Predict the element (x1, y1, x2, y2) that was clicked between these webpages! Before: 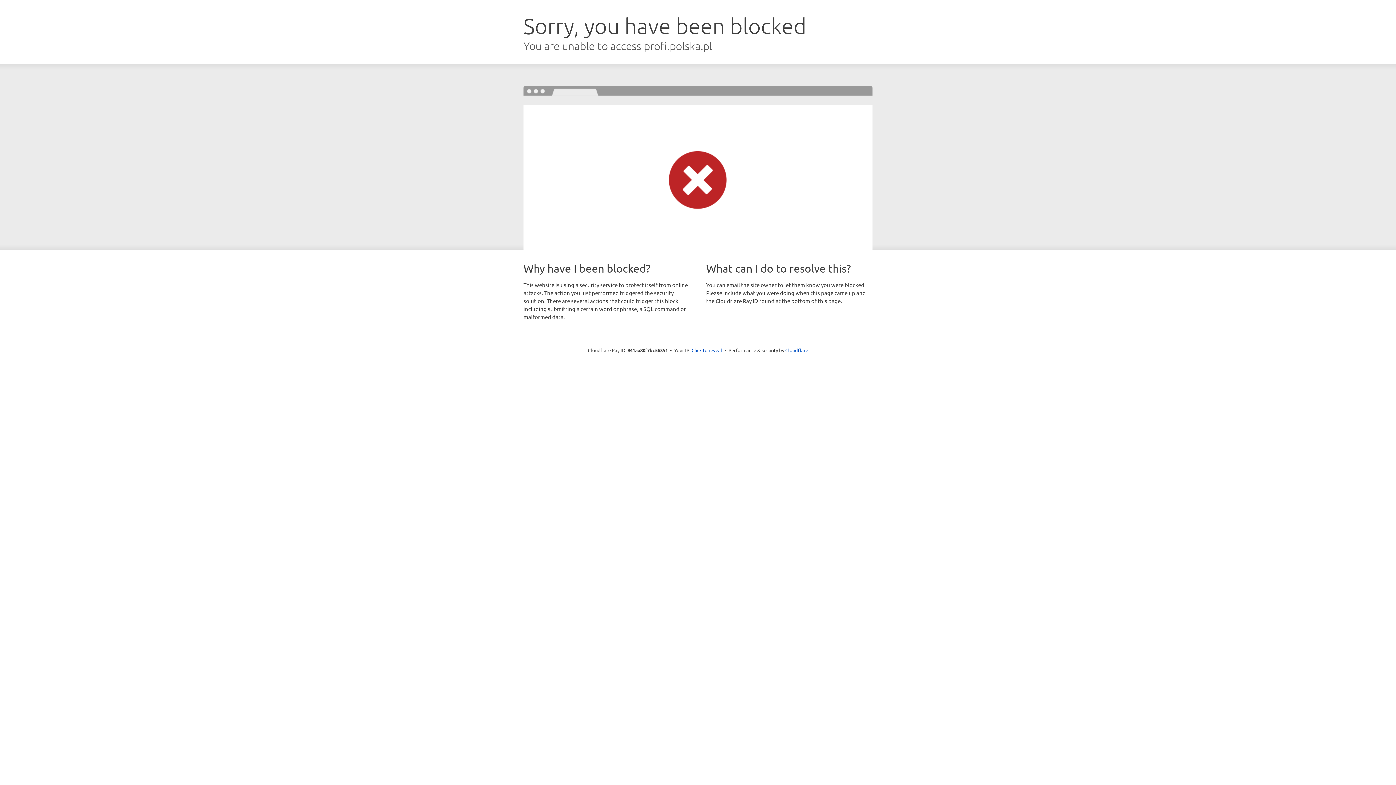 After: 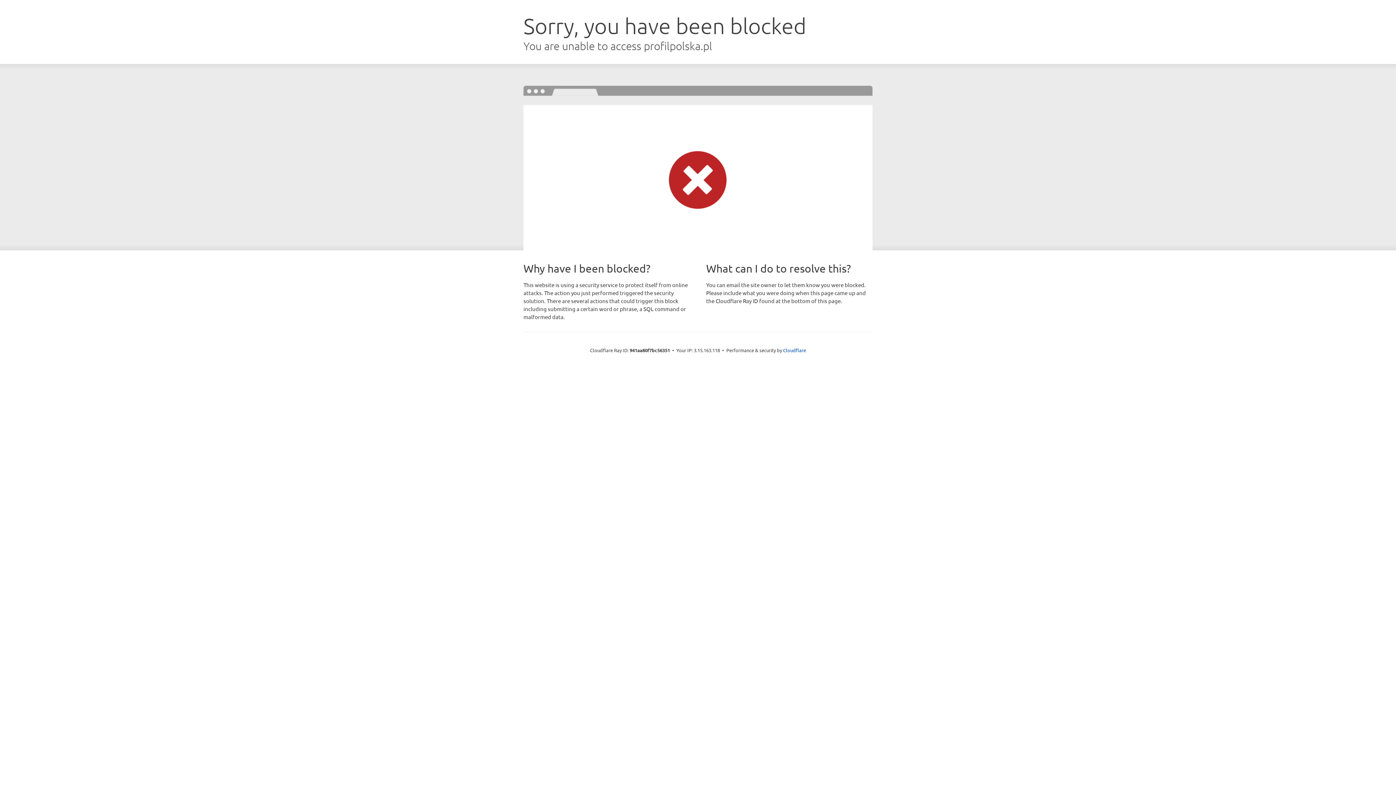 Action: bbox: (691, 346, 722, 353) label: Click to reveal